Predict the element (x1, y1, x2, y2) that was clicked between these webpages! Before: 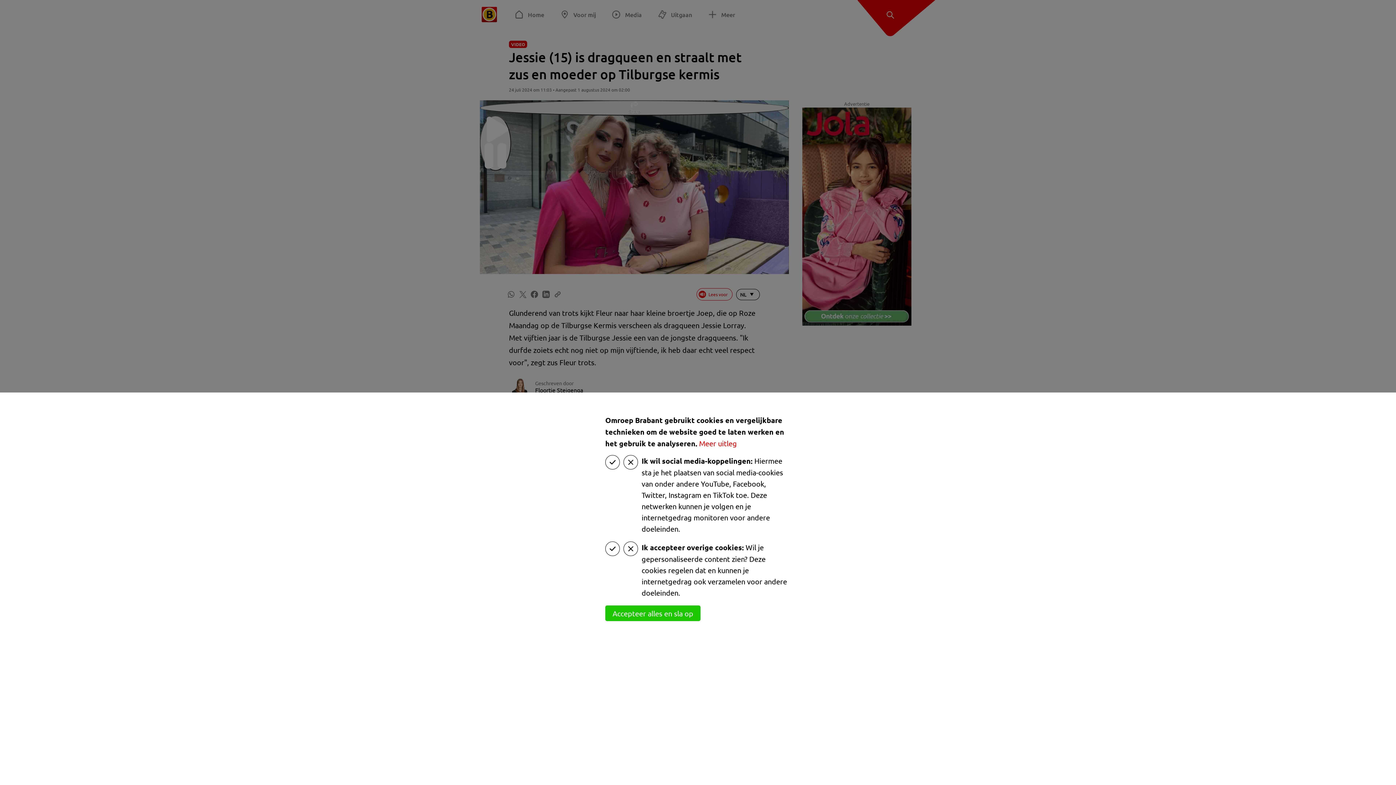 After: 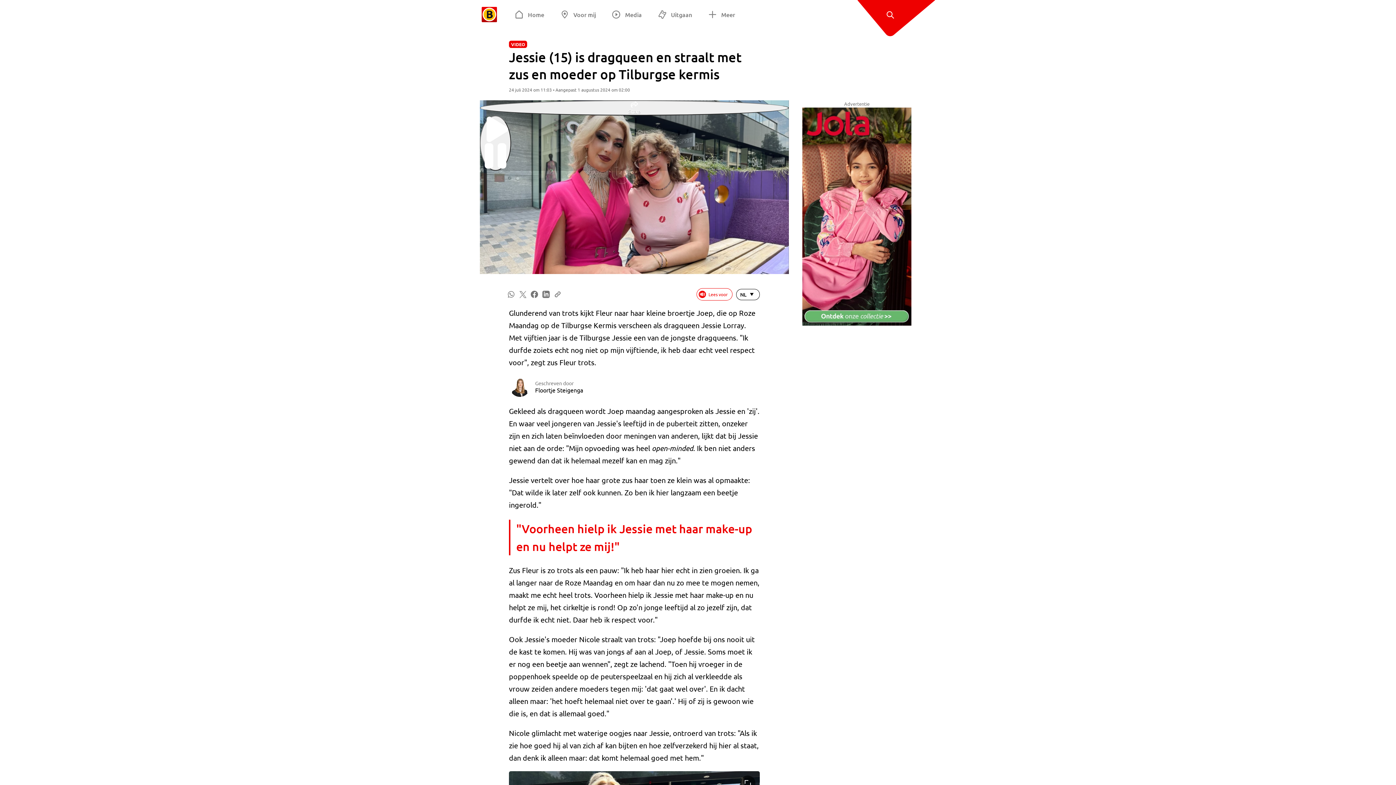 Action: bbox: (605, 605, 700, 621) label: Accepteer alles en sla op